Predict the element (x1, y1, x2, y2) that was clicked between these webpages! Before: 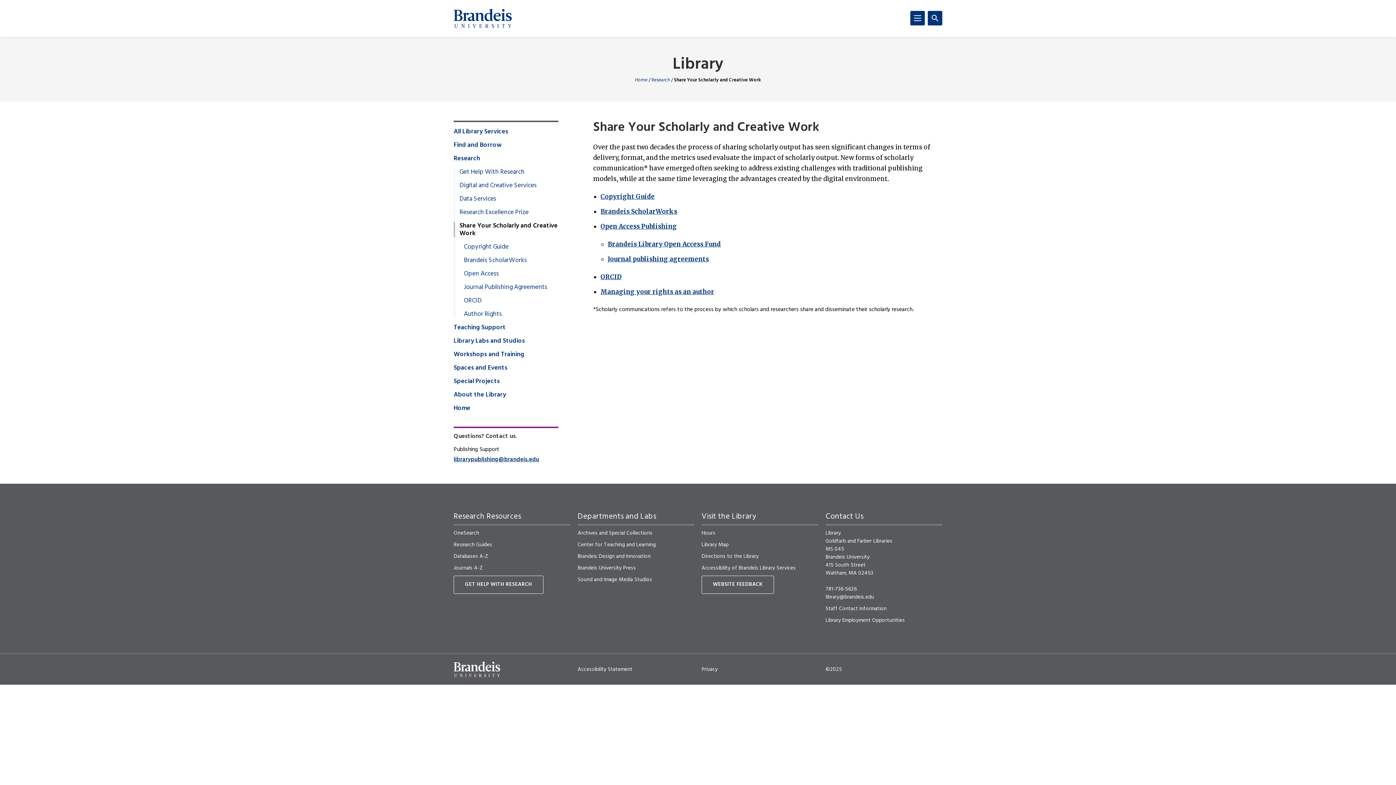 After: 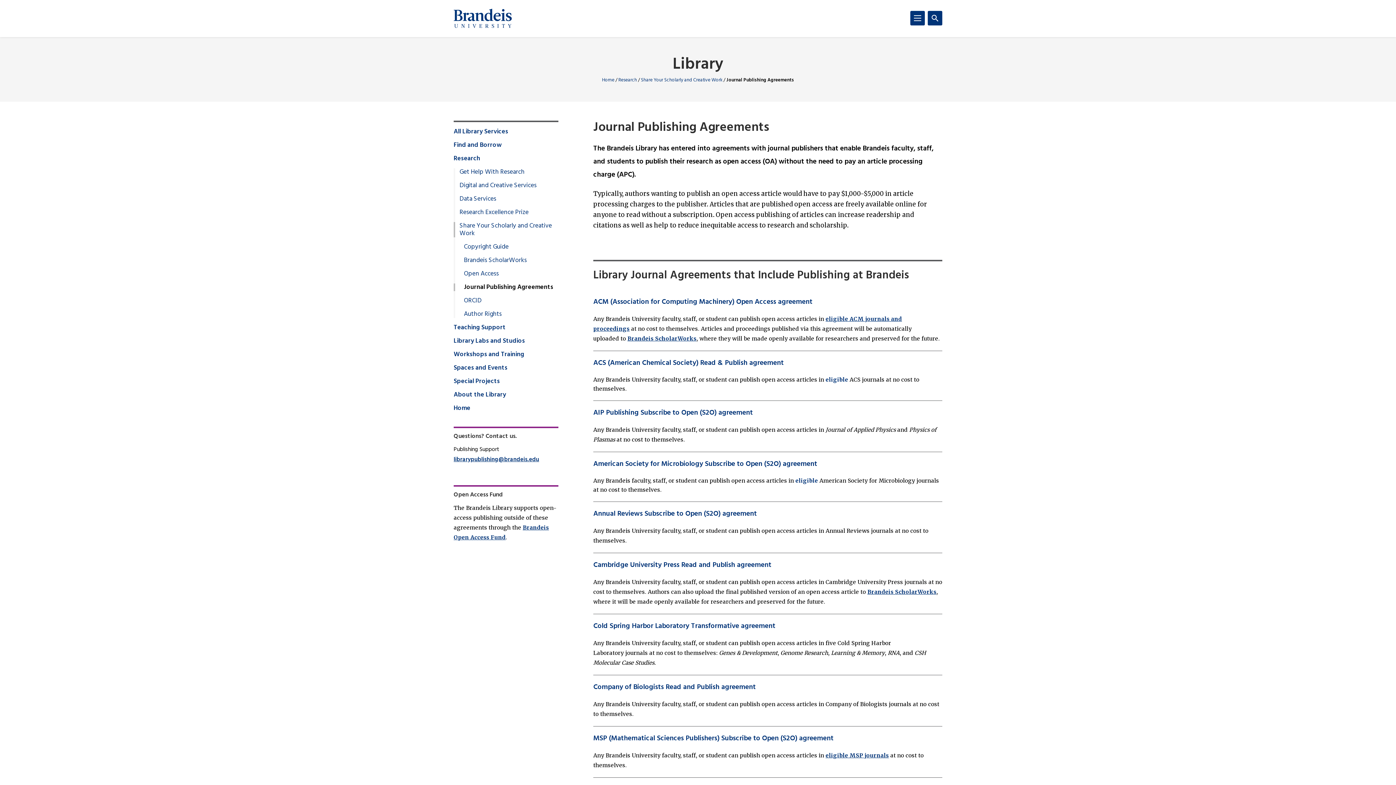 Action: bbox: (453, 283, 547, 291) label: Journal Publishing Agreements